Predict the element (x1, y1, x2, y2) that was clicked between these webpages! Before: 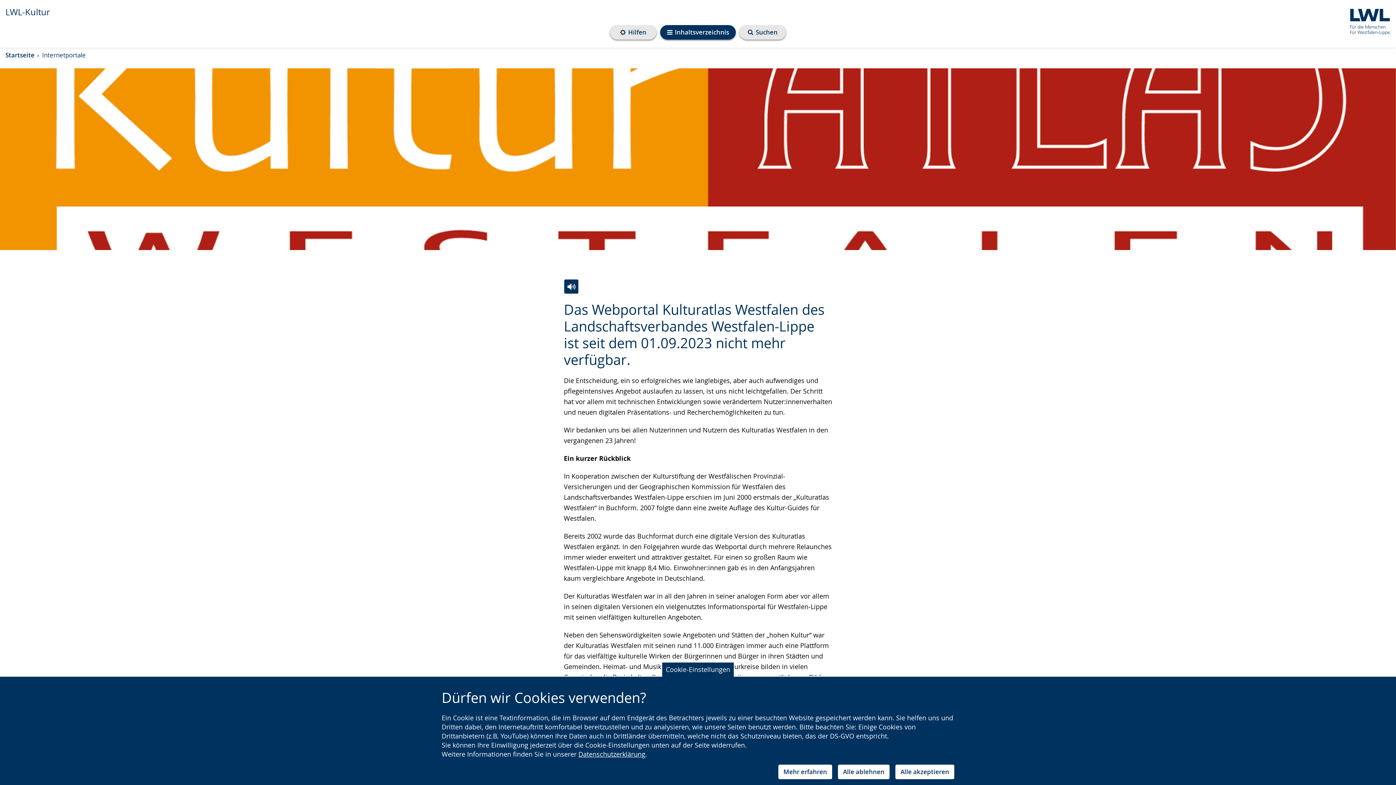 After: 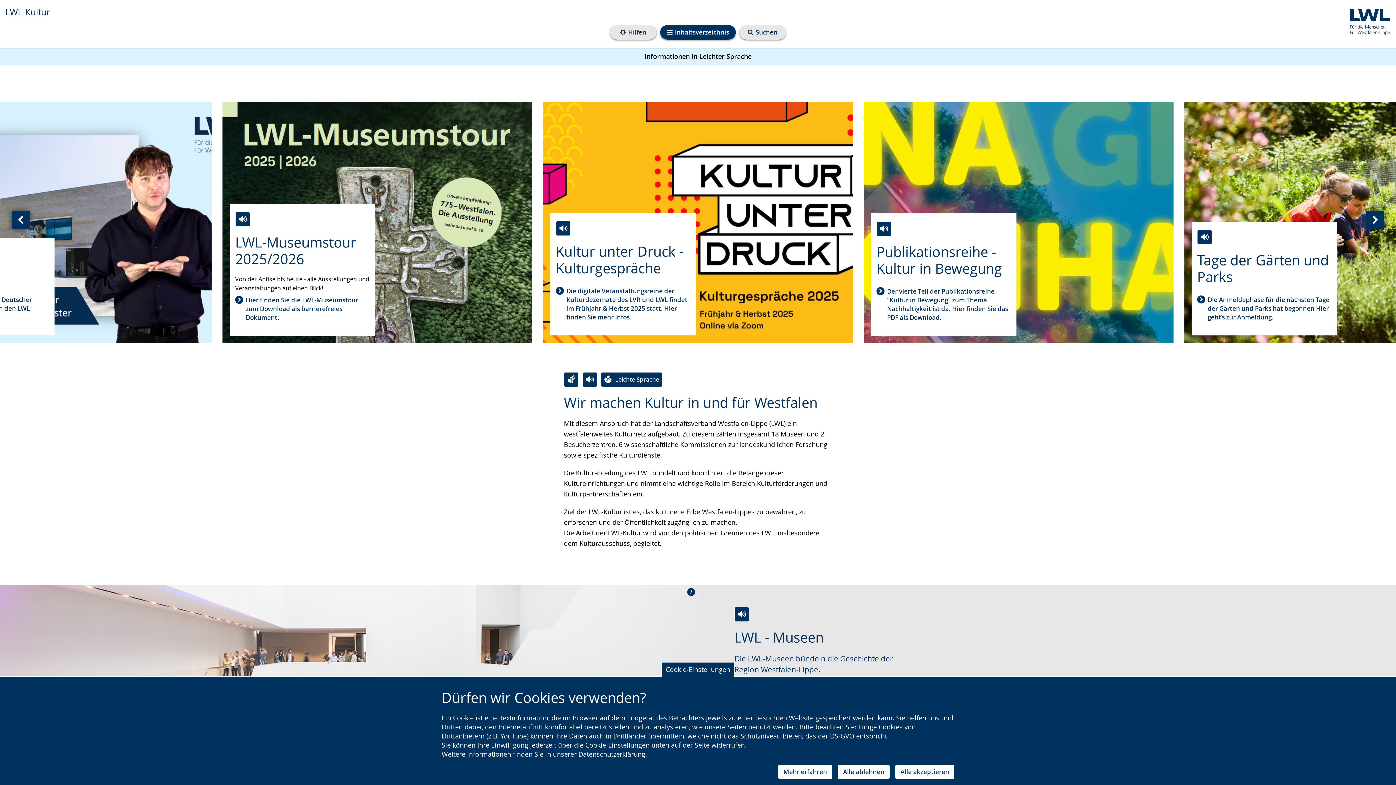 Action: label: LWL-Kultur bbox: (5, 6, 50, 17)